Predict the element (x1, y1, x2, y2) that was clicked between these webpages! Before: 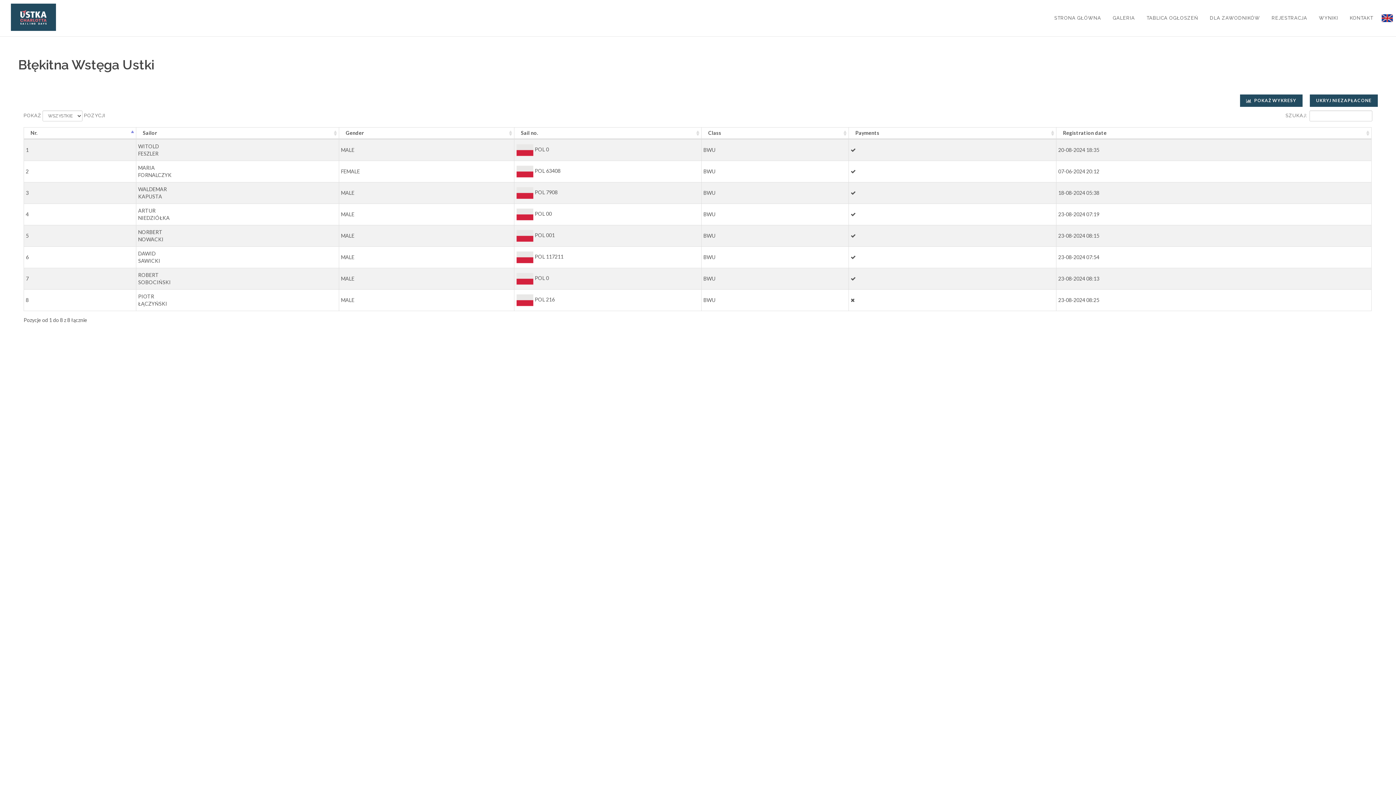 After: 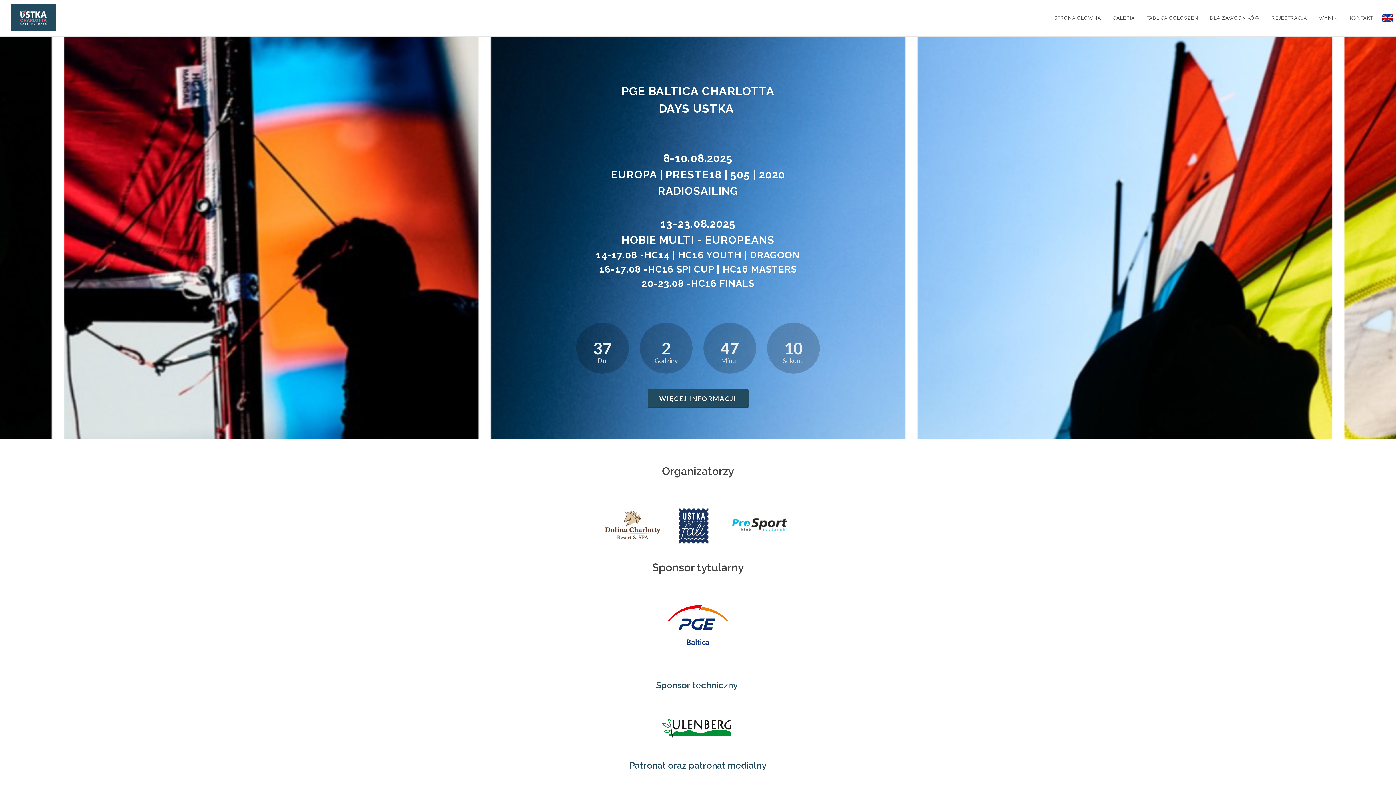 Action: bbox: (1049, 0, 1106, 36) label: STRONA GŁÓWNA